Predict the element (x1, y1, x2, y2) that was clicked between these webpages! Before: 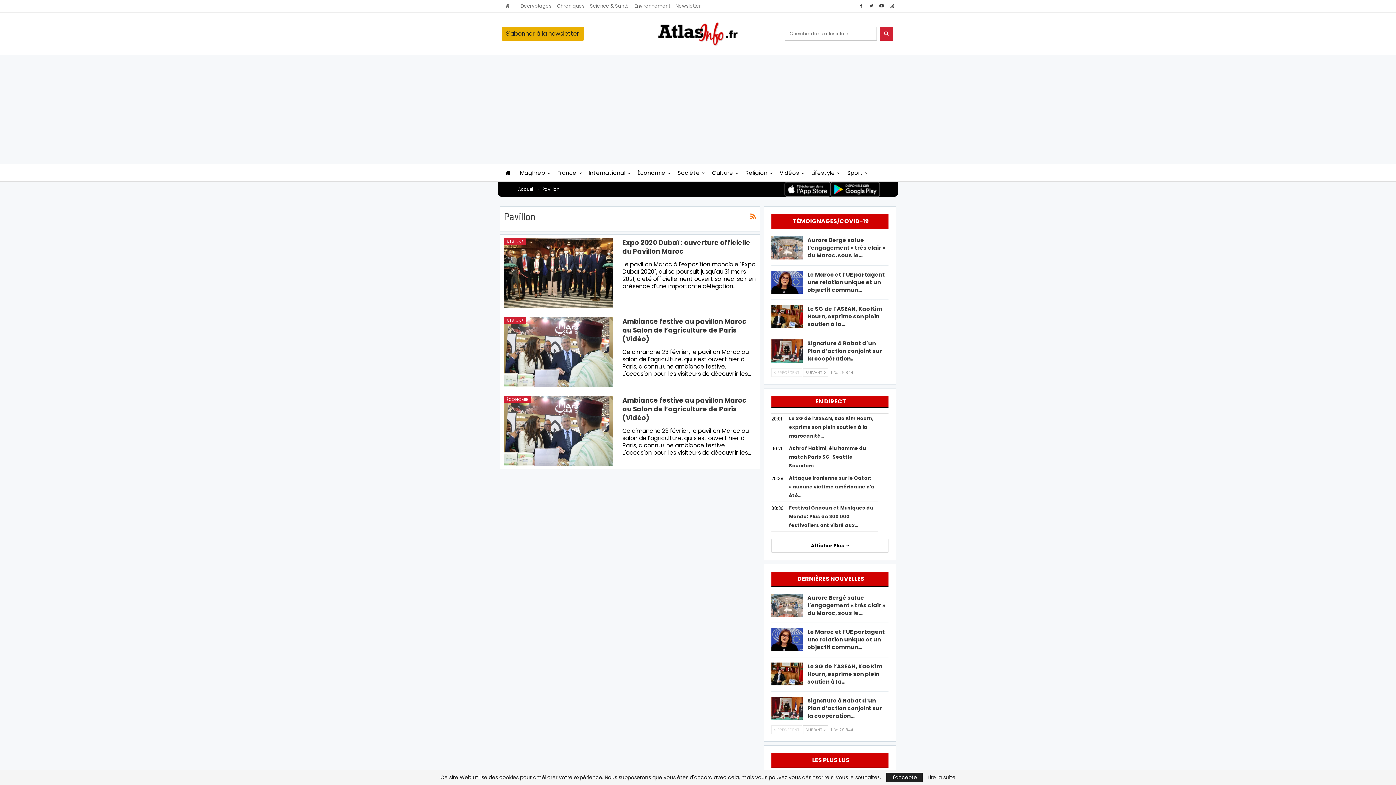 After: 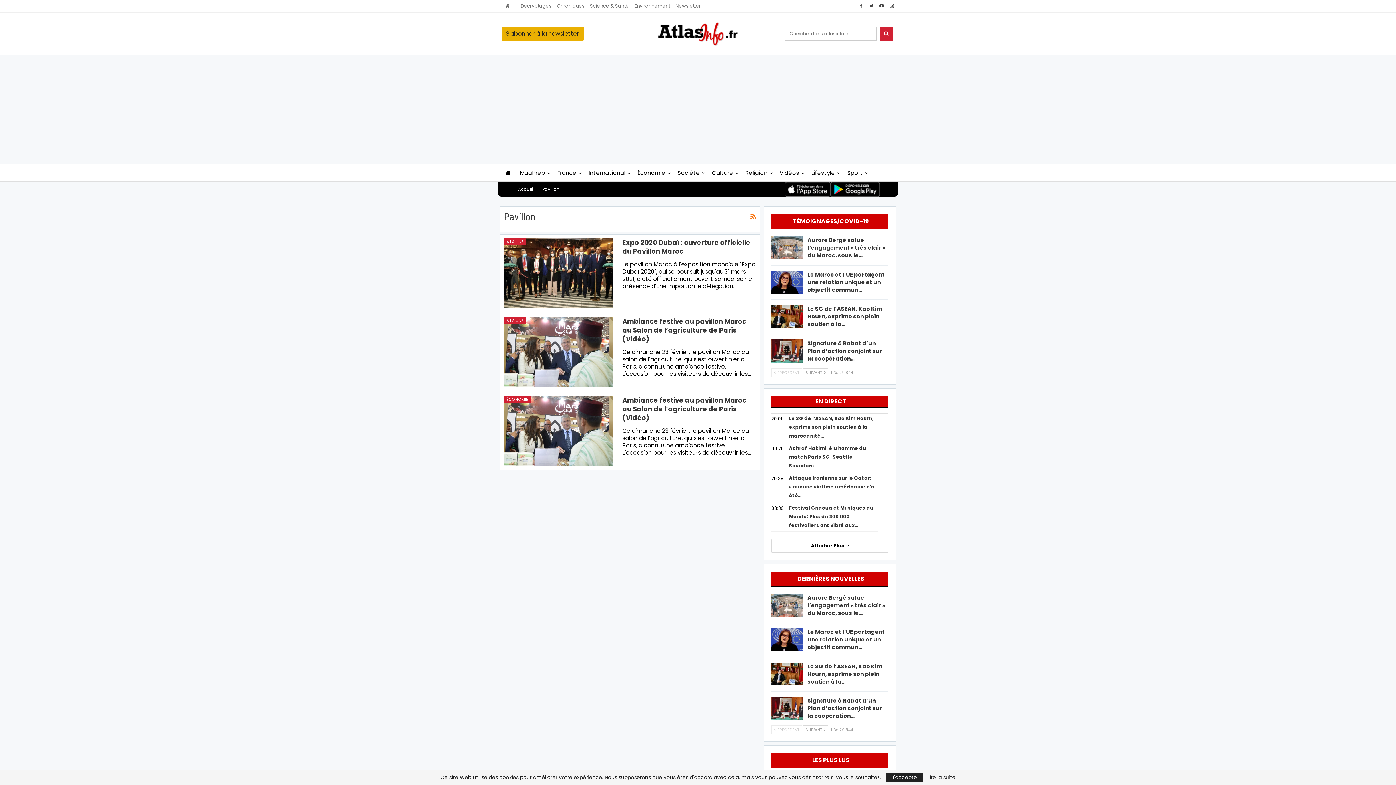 Action: bbox: (857, 2, 865, 8)